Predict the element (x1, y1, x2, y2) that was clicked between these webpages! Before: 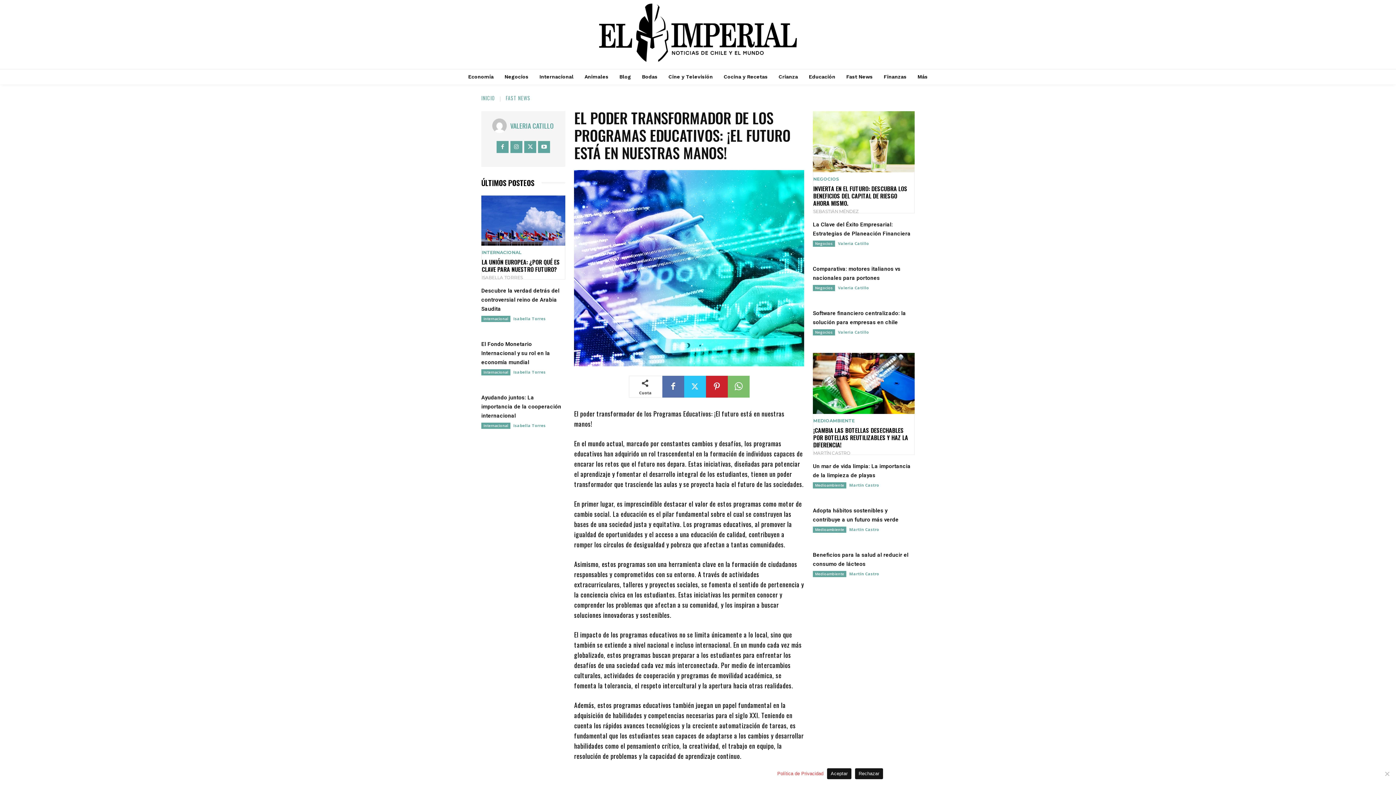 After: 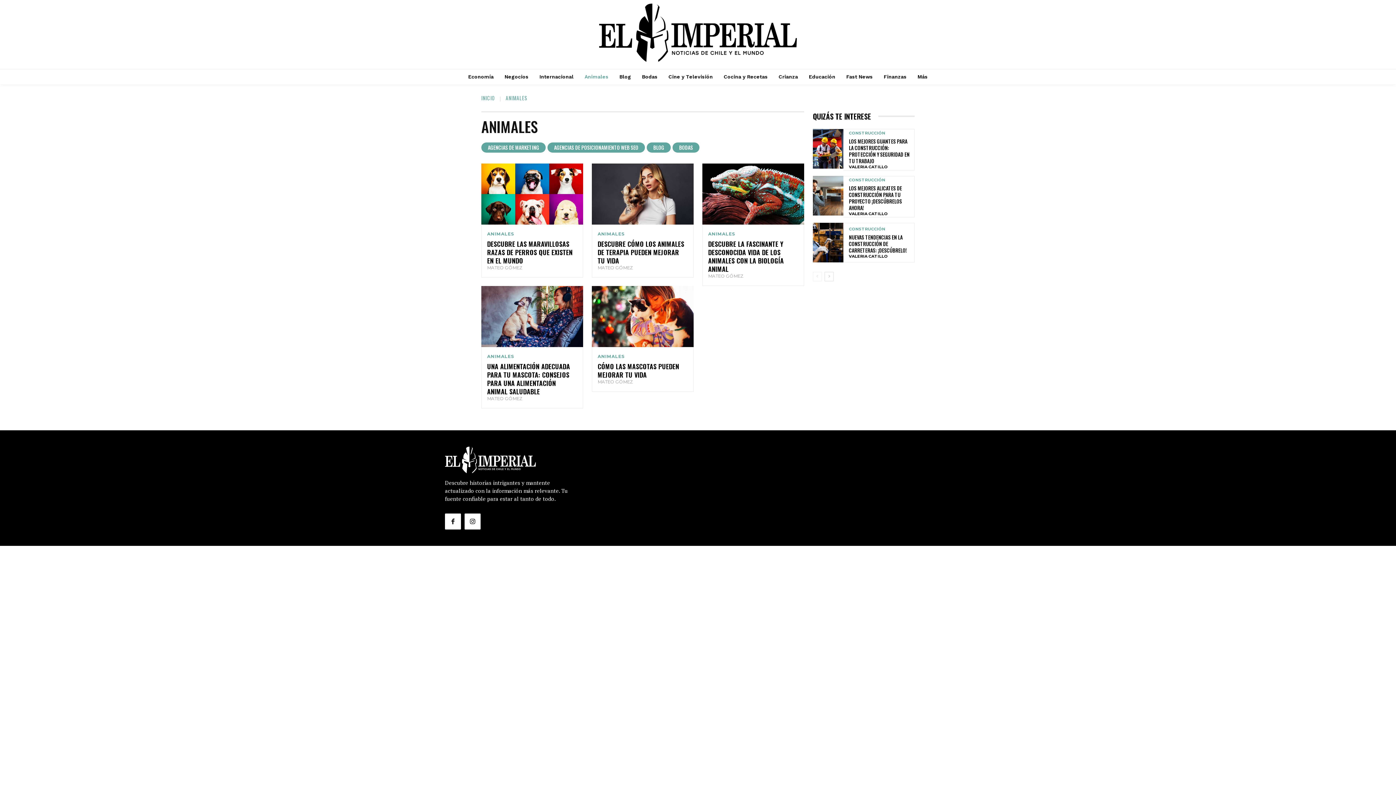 Action: label: Animales bbox: (581, 68, 612, 84)